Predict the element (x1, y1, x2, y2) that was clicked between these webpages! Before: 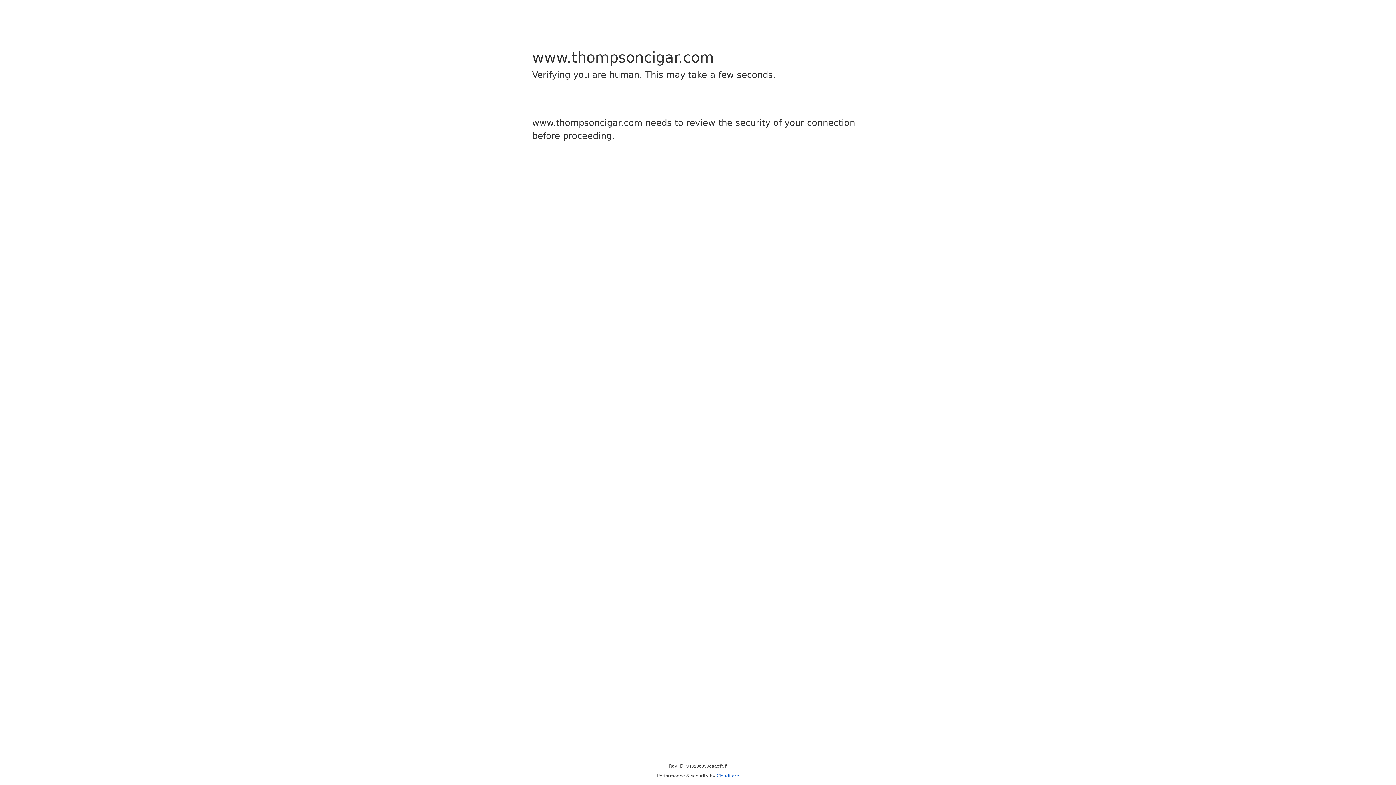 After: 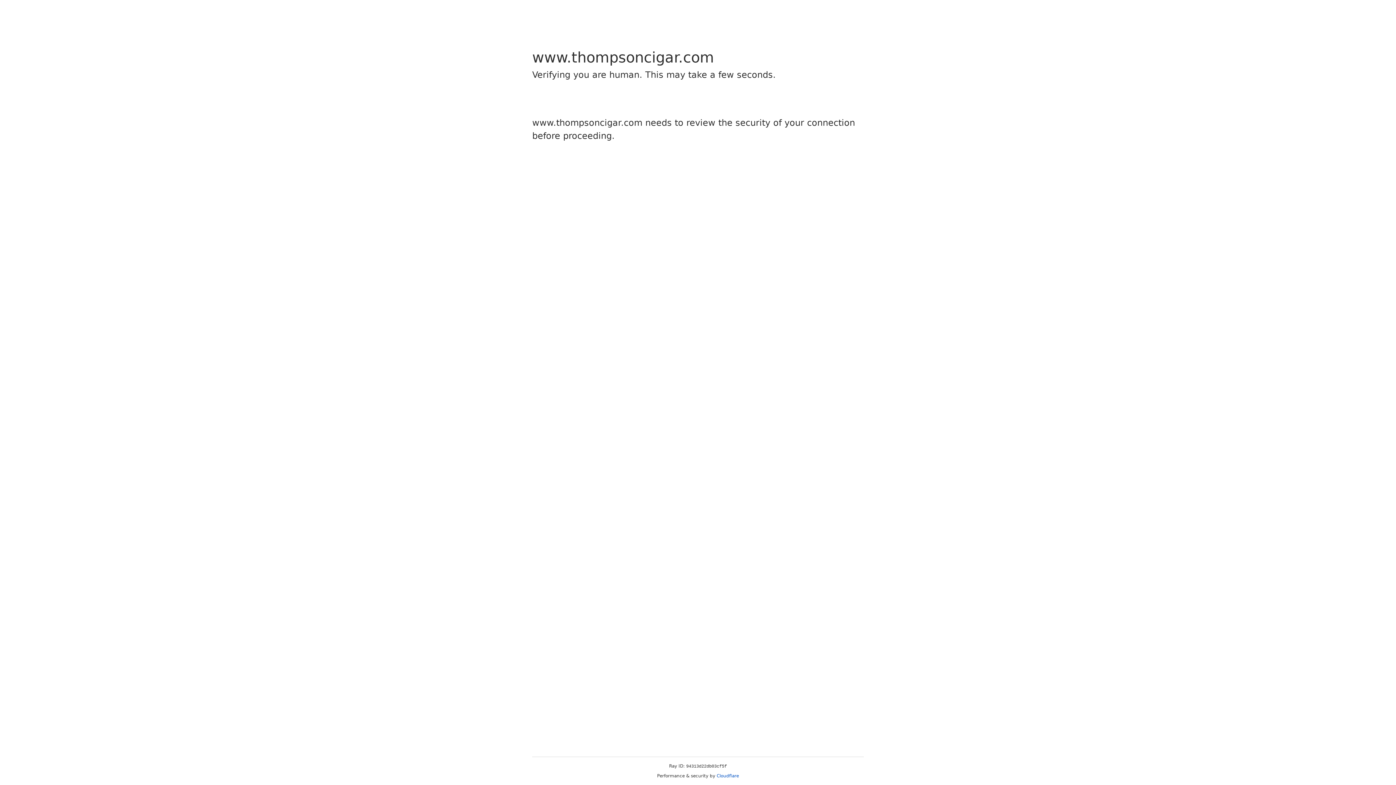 Action: label: Cloudflare bbox: (716, 773, 739, 778)